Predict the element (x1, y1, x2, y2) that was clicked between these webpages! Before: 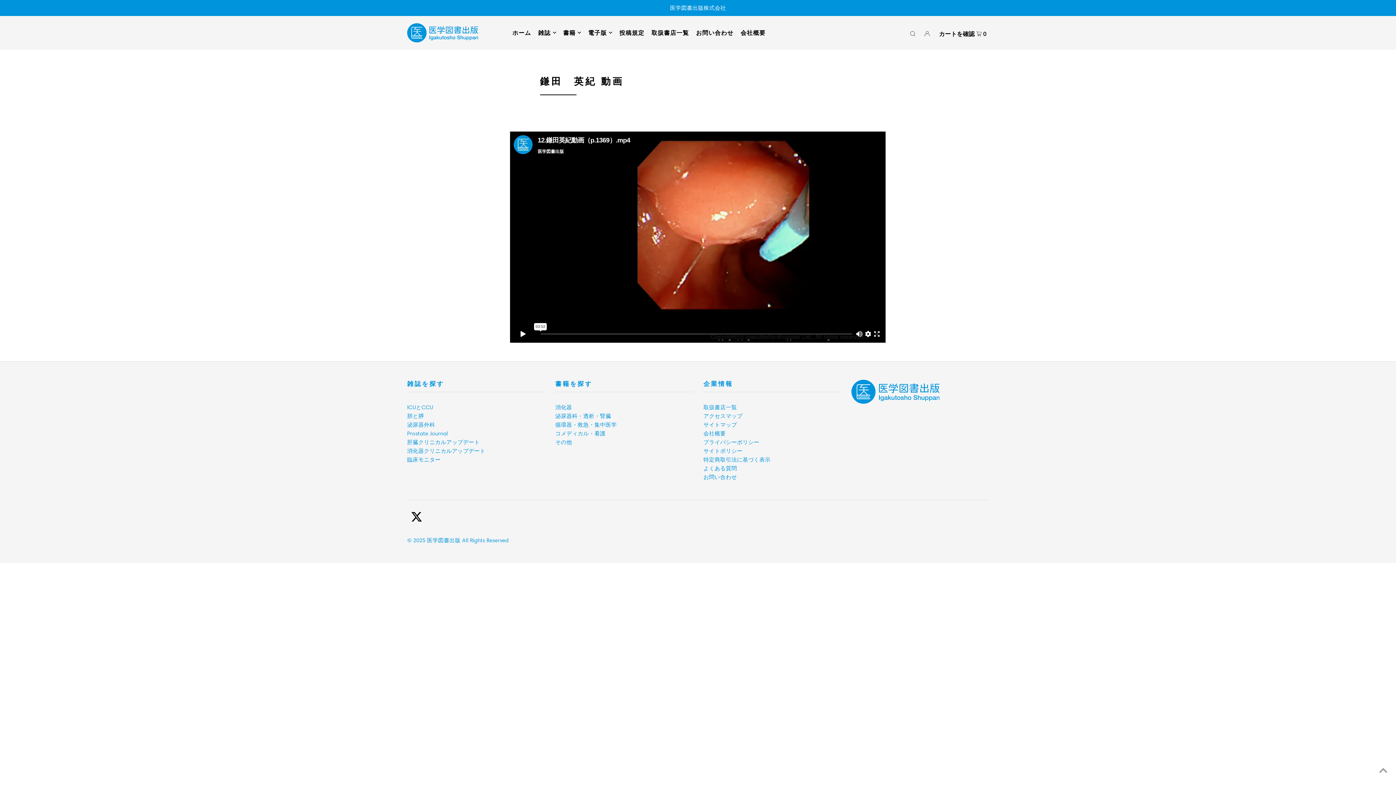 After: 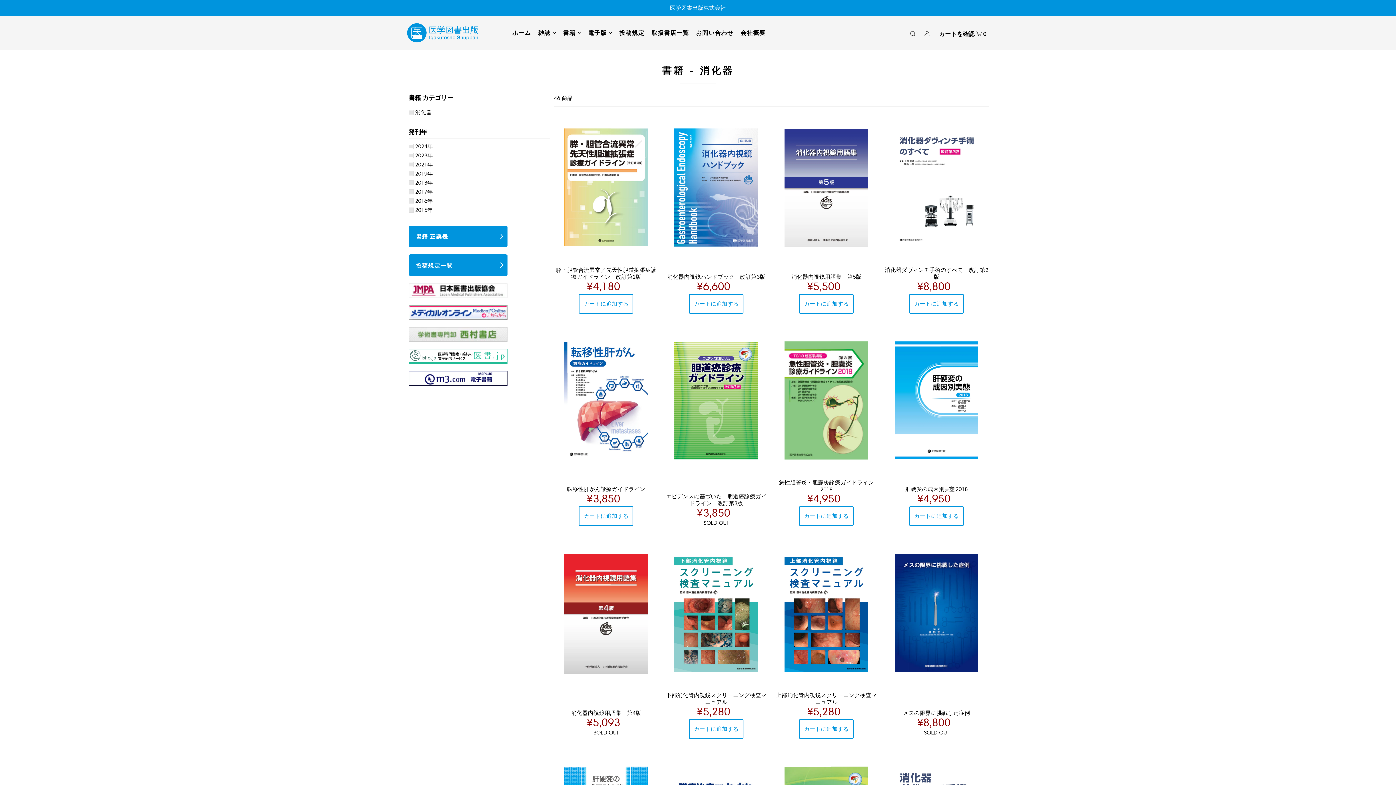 Action: label: 消化器 bbox: (555, 404, 572, 410)